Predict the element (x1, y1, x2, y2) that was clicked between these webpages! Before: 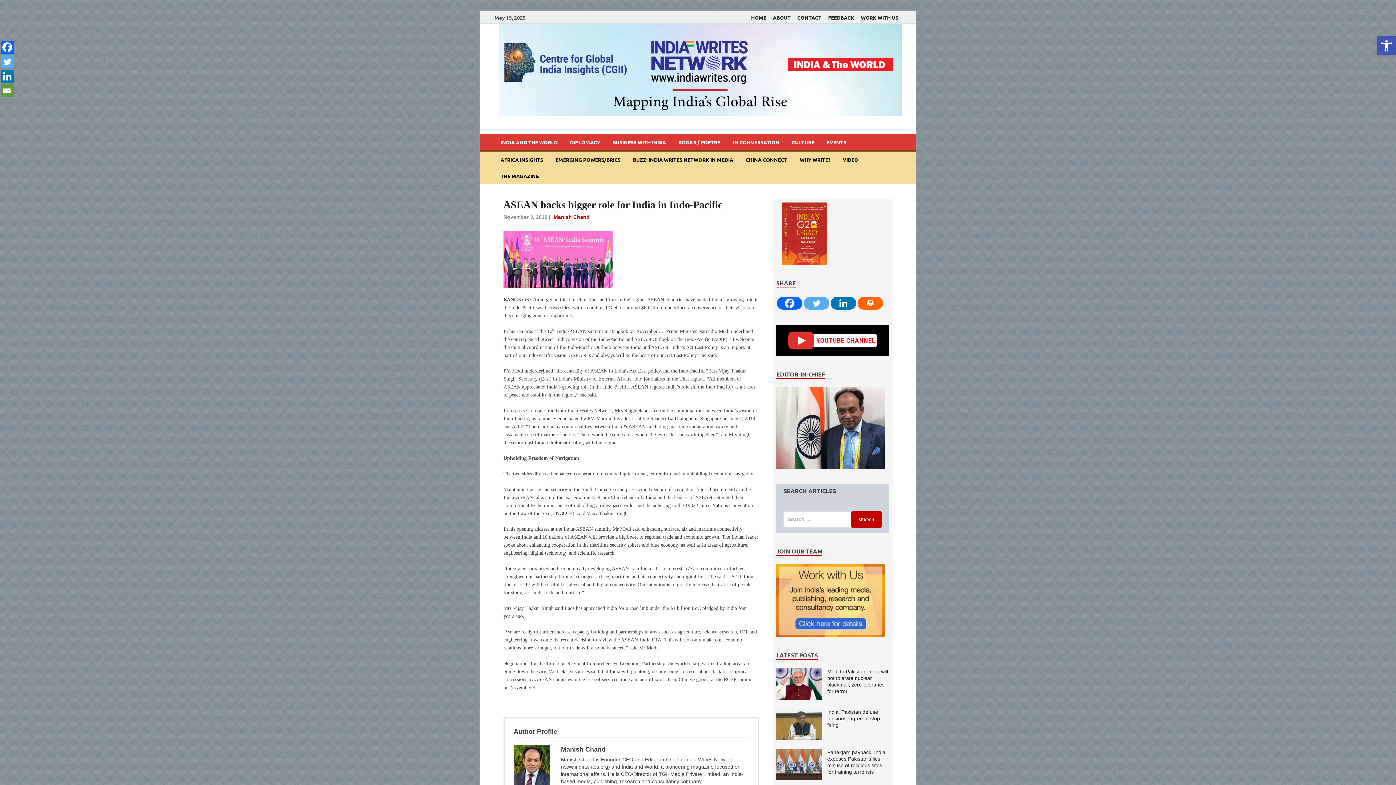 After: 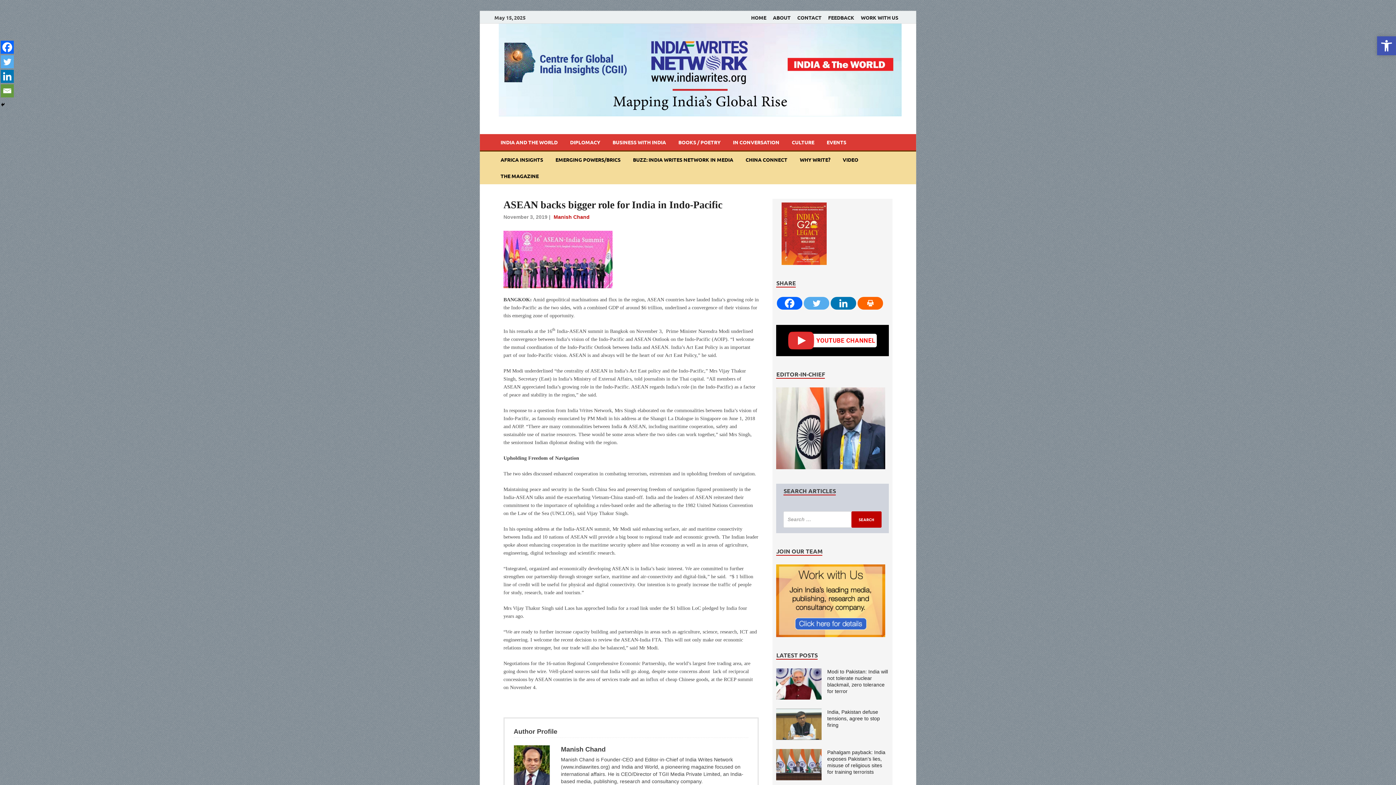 Action: label: Open toolbar bbox: (1377, 36, 1396, 55)